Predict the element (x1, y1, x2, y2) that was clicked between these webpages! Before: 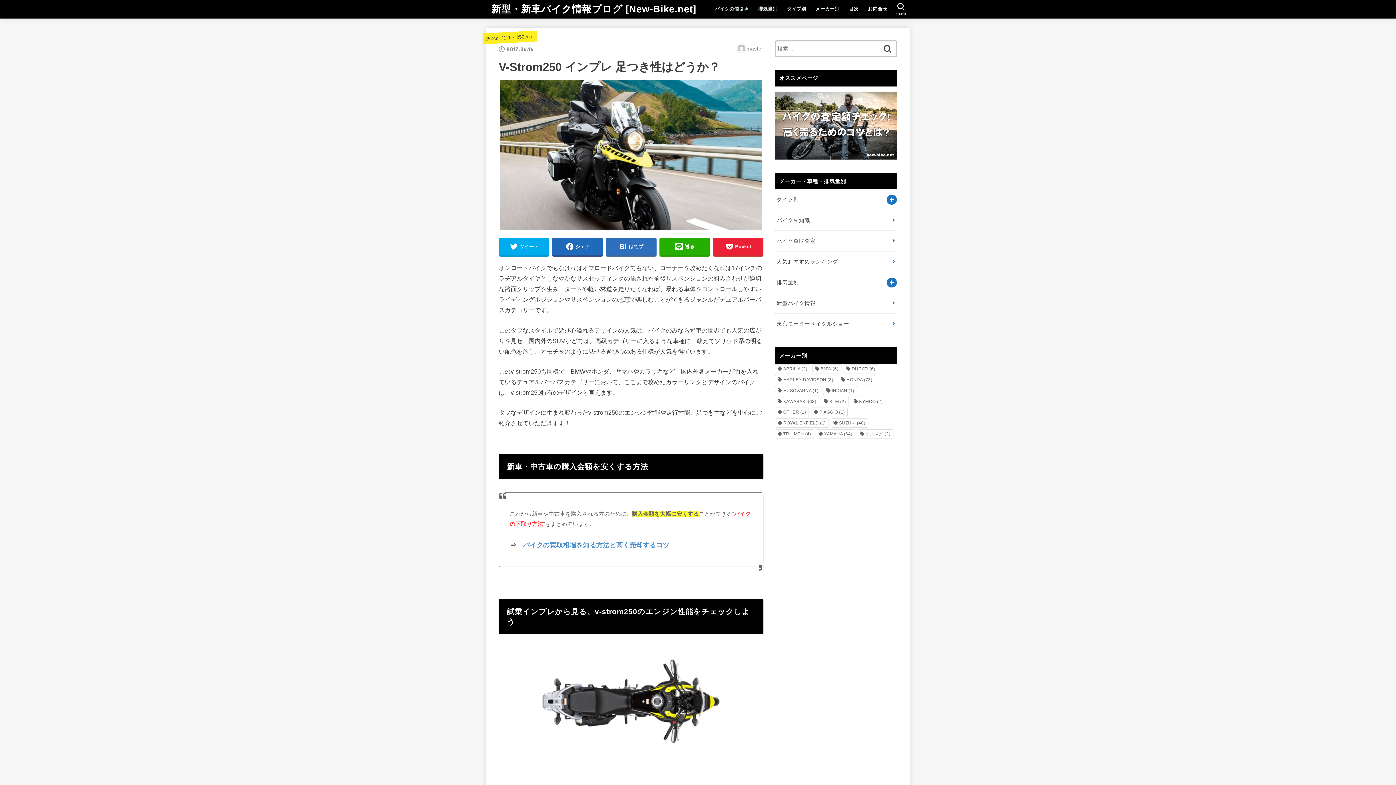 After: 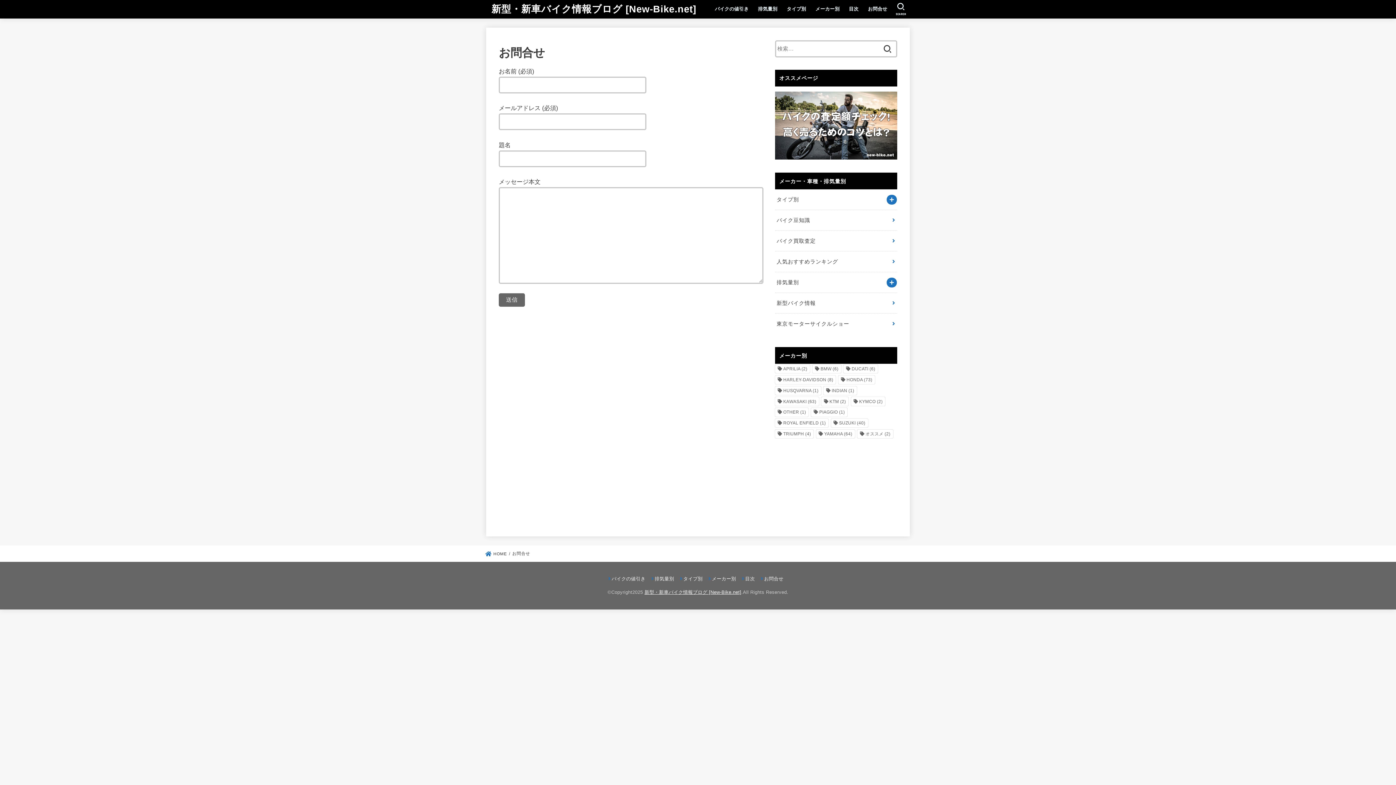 Action: label: お問合せ bbox: (863, 1, 892, 16)